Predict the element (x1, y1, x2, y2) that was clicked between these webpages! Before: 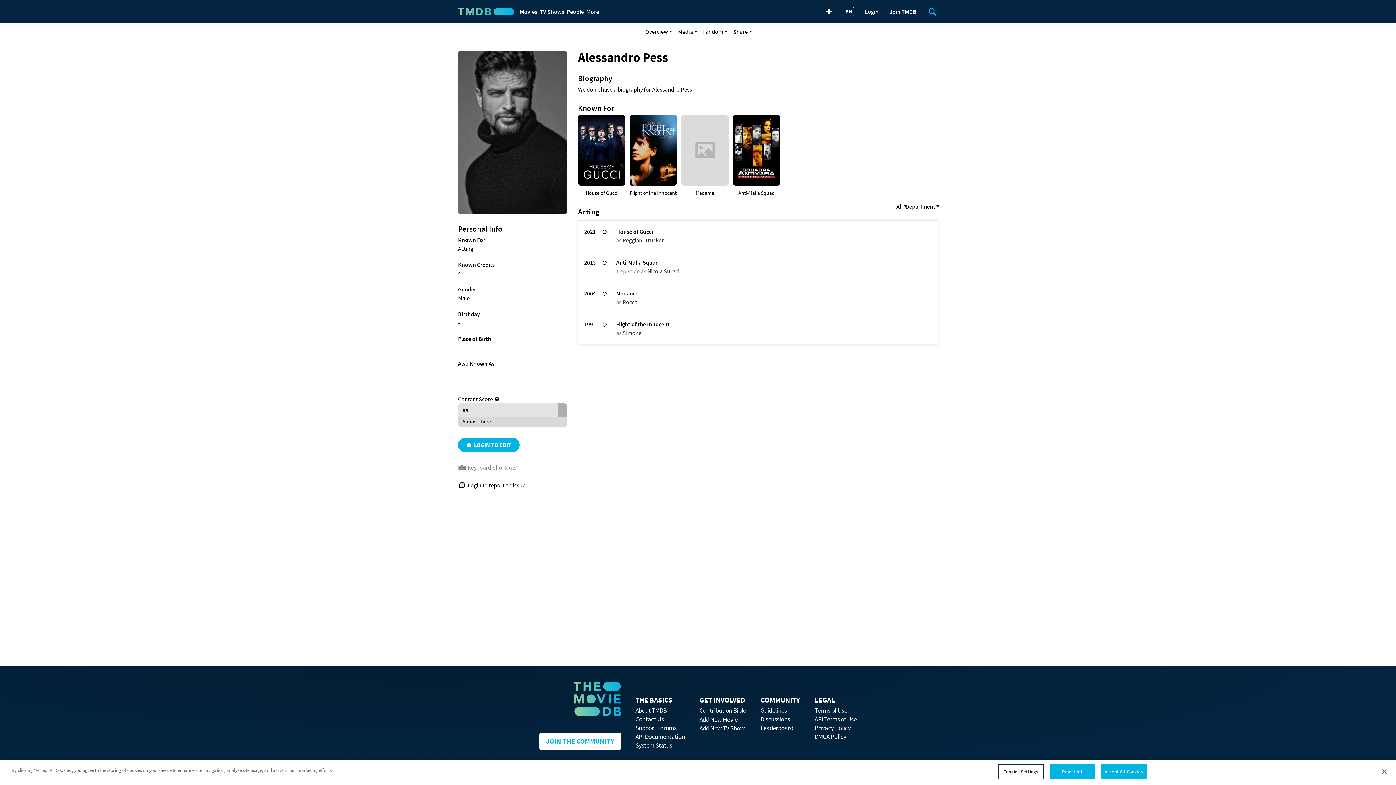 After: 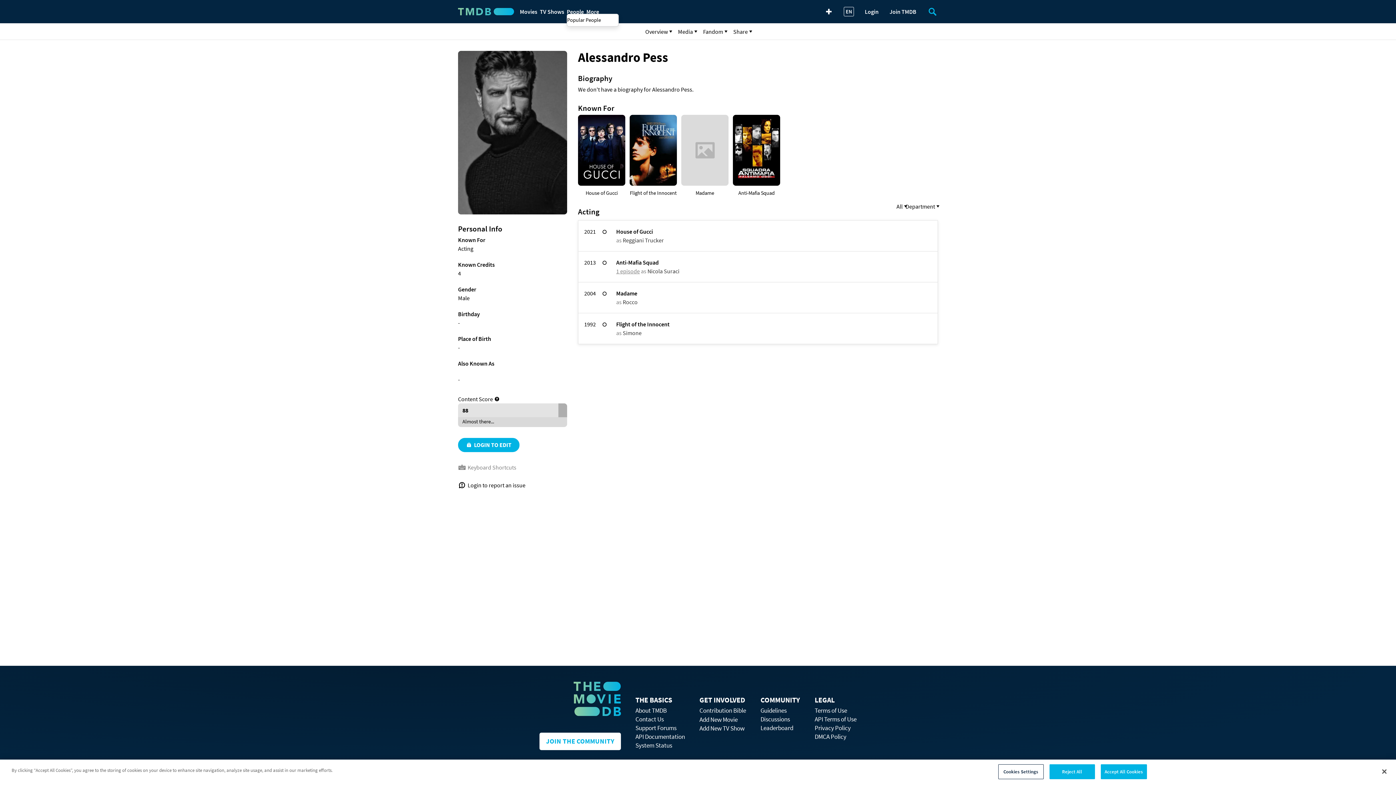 Action: label: People bbox: (566, 7, 581, 16)